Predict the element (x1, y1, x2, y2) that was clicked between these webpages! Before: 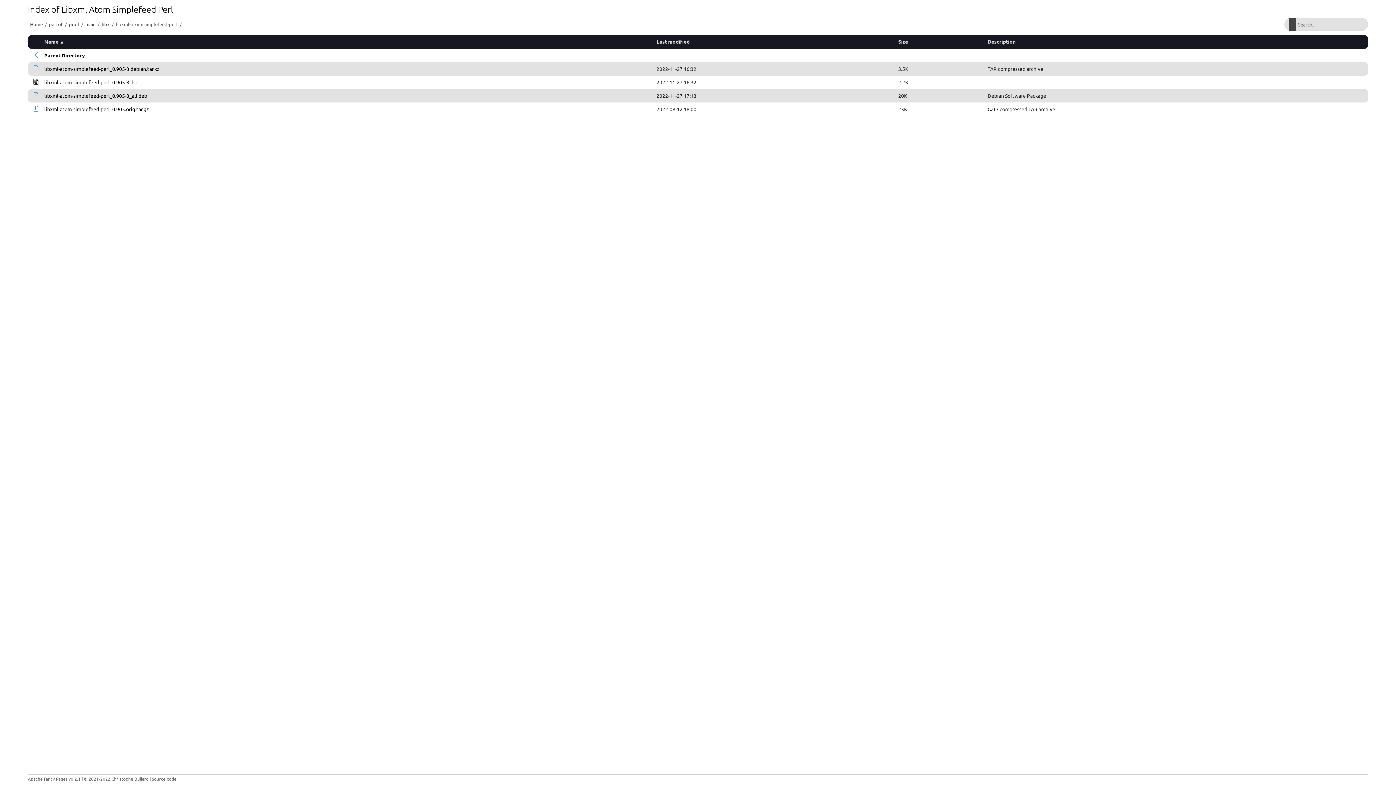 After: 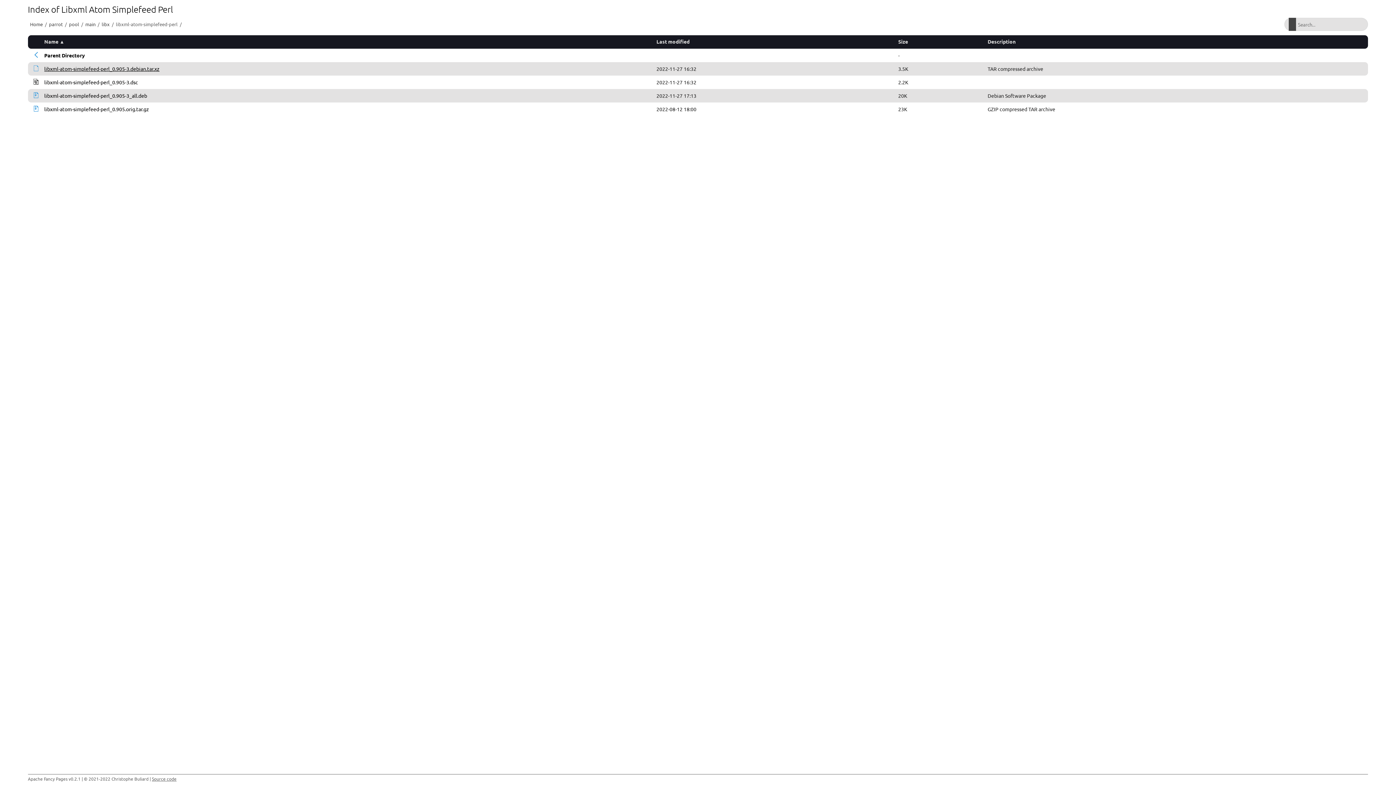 Action: bbox: (44, 65, 159, 72) label: libxml-atom-simplefeed-perl_0.905-3.debian.tar.xz